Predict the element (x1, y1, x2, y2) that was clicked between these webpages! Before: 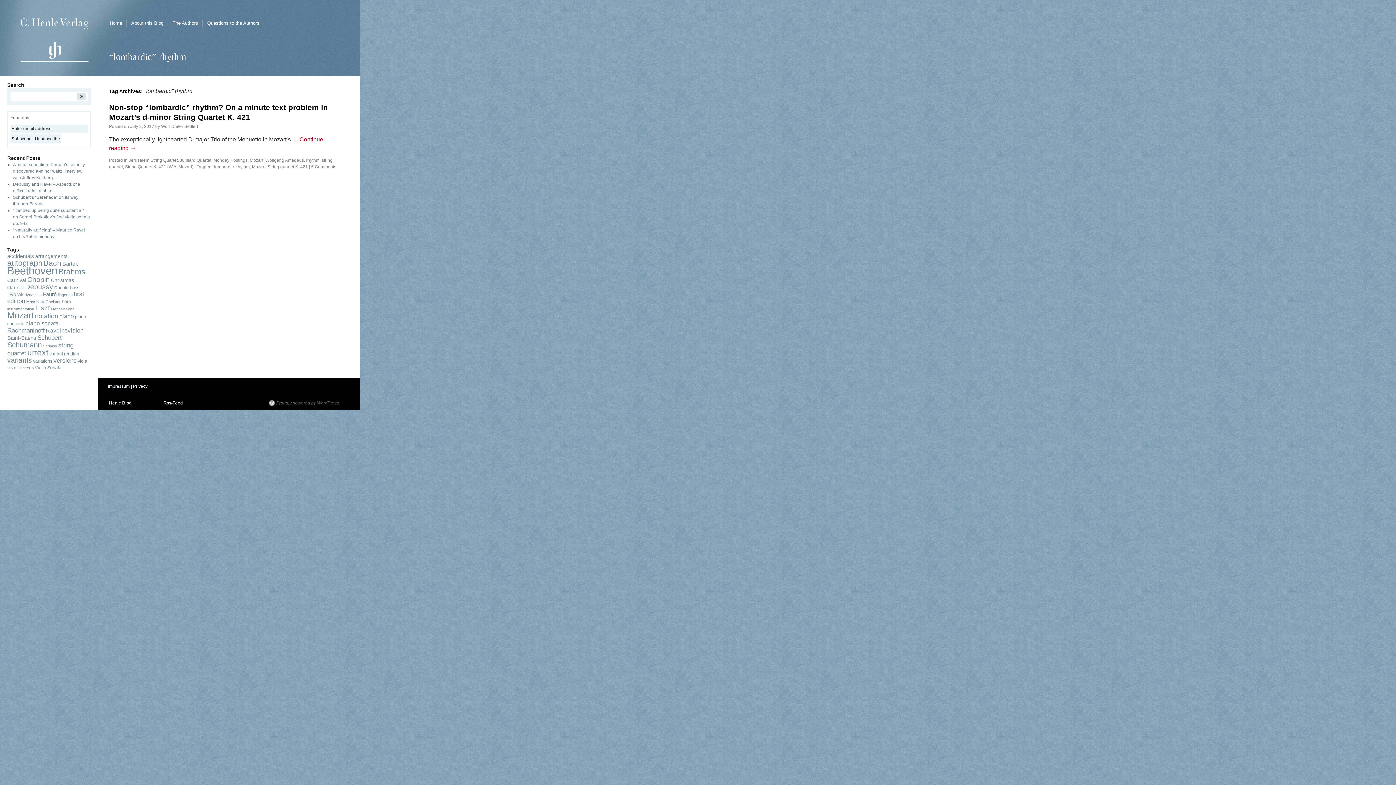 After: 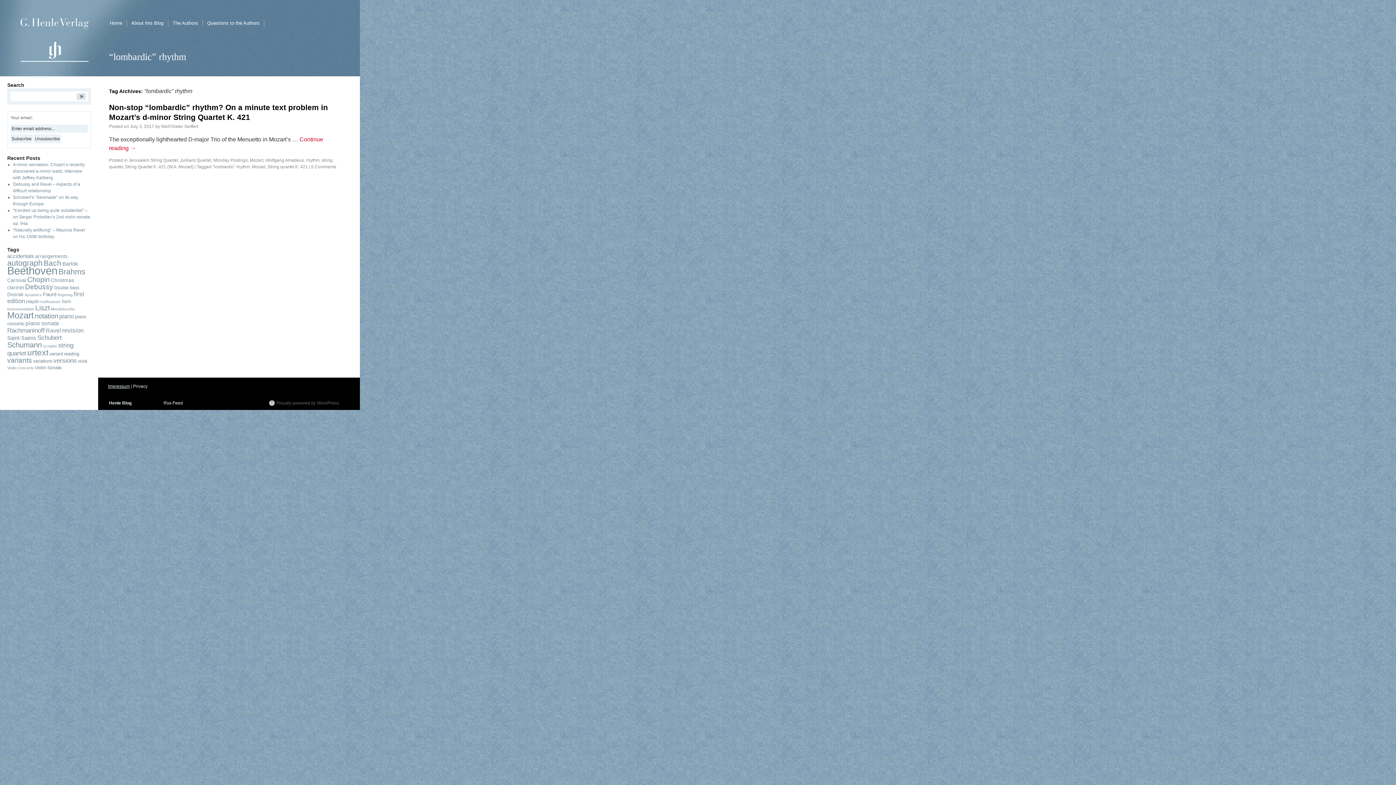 Action: bbox: (108, 384, 129, 389) label: Impressum